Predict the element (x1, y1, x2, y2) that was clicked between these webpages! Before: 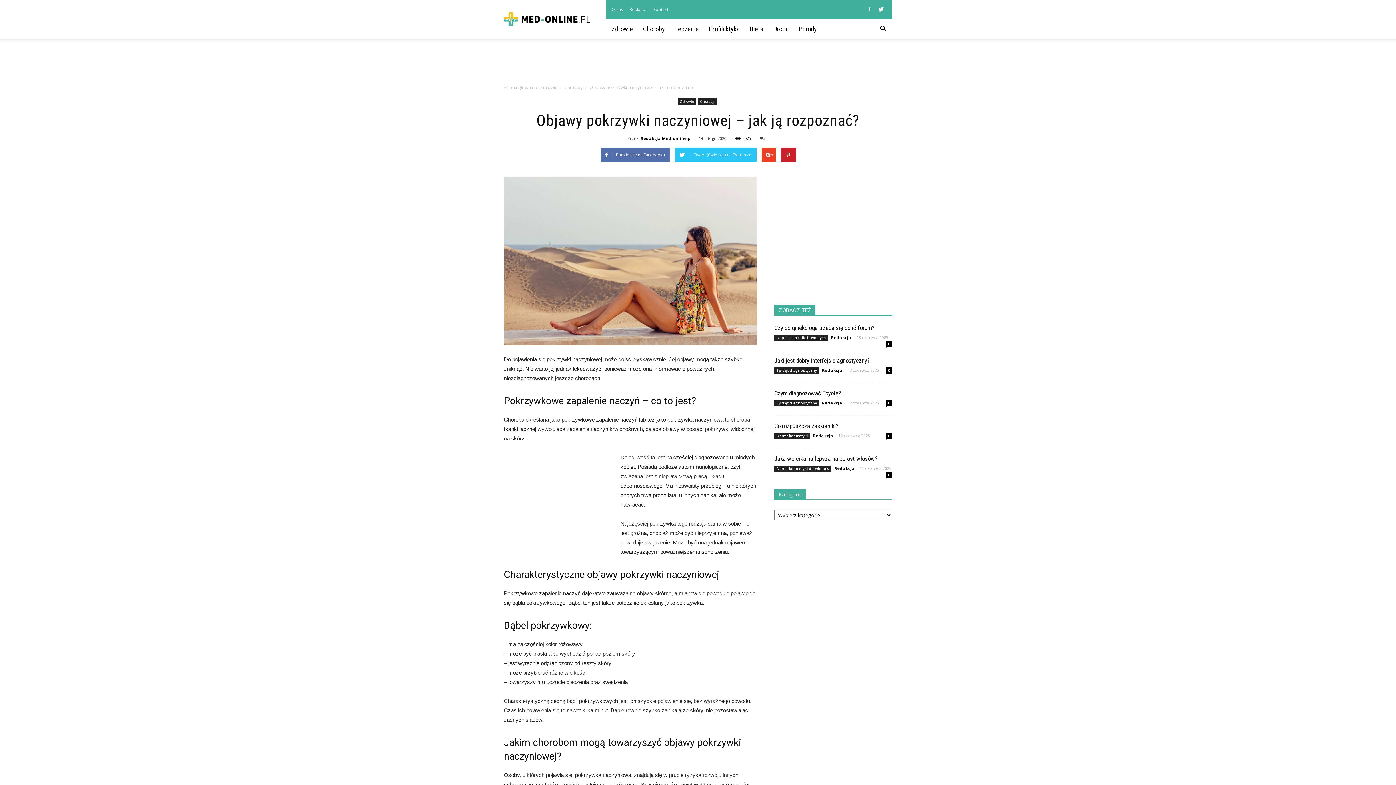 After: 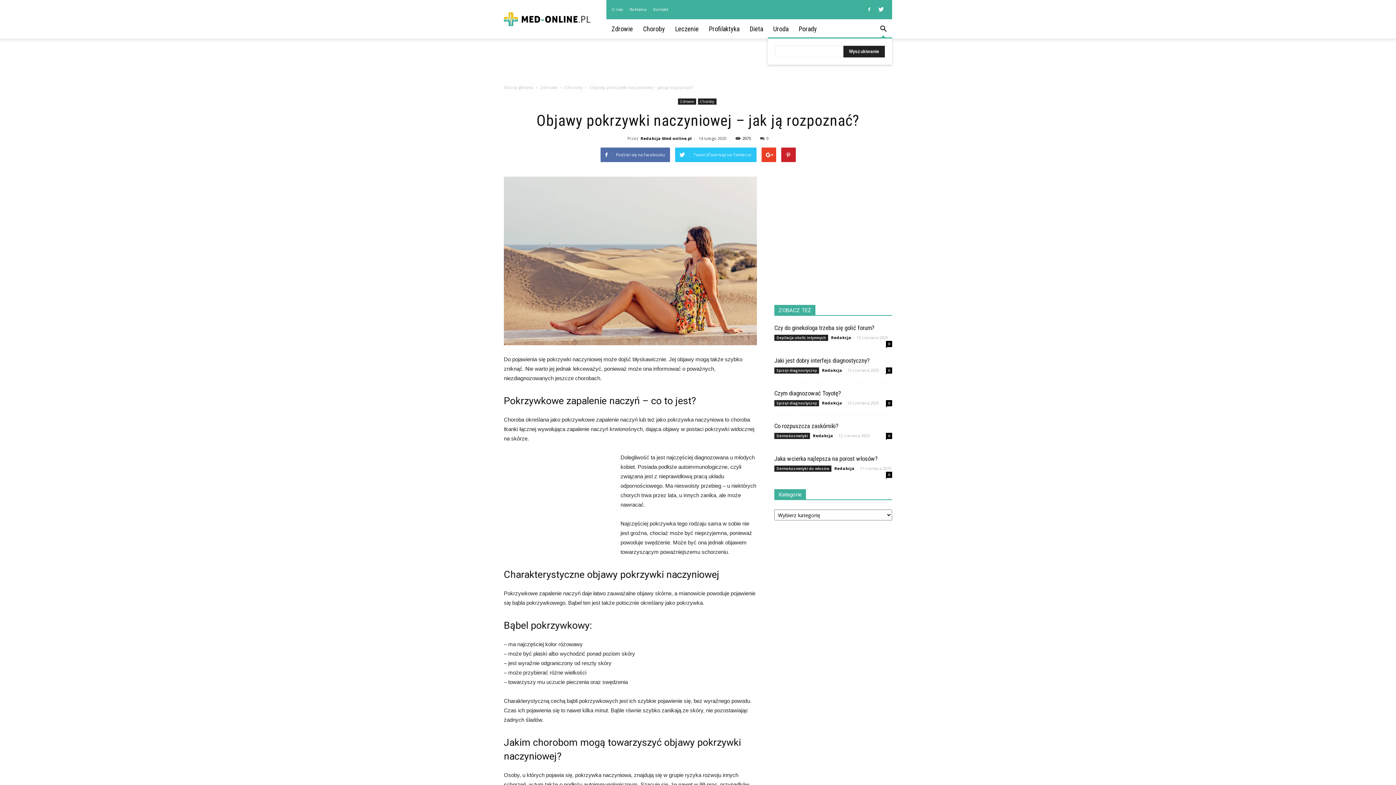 Action: bbox: (874, 20, 892, 37)